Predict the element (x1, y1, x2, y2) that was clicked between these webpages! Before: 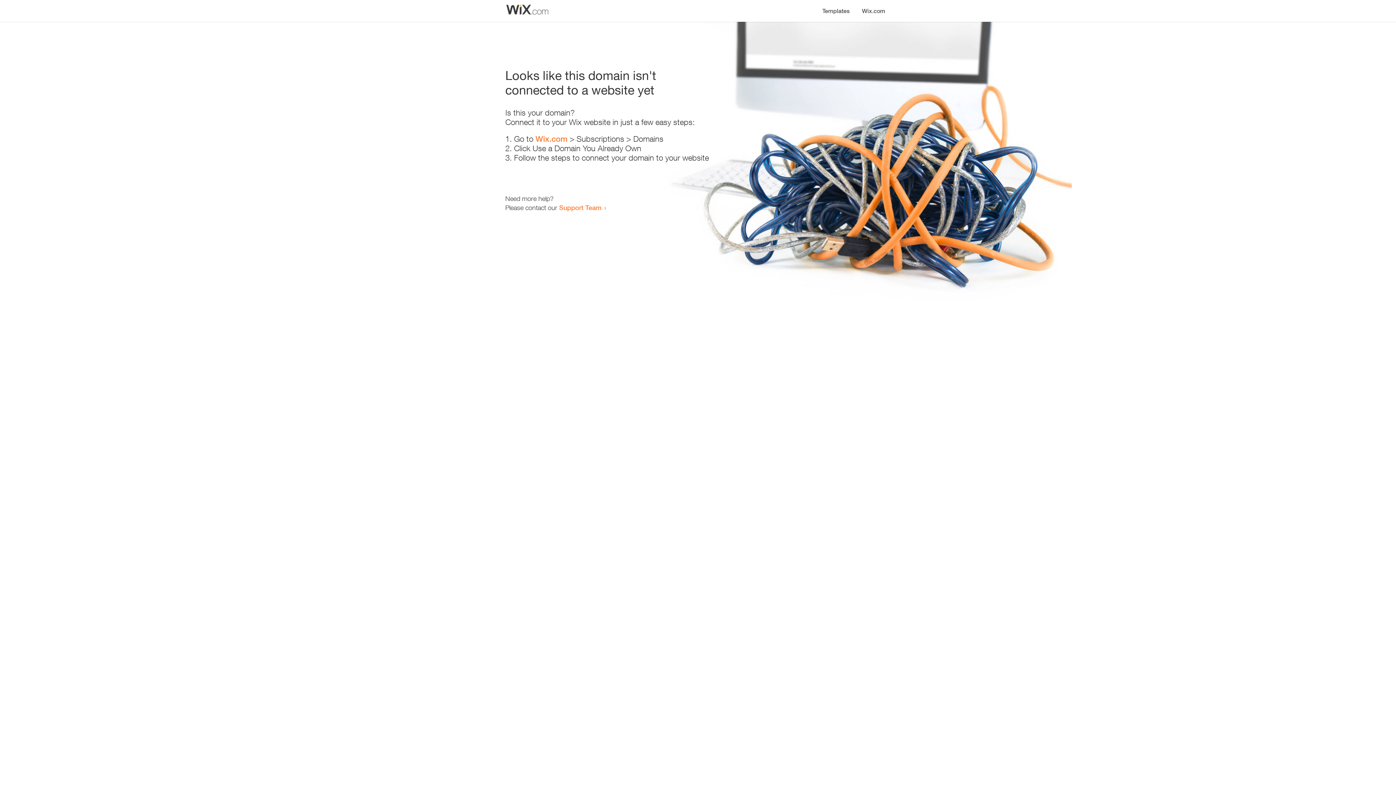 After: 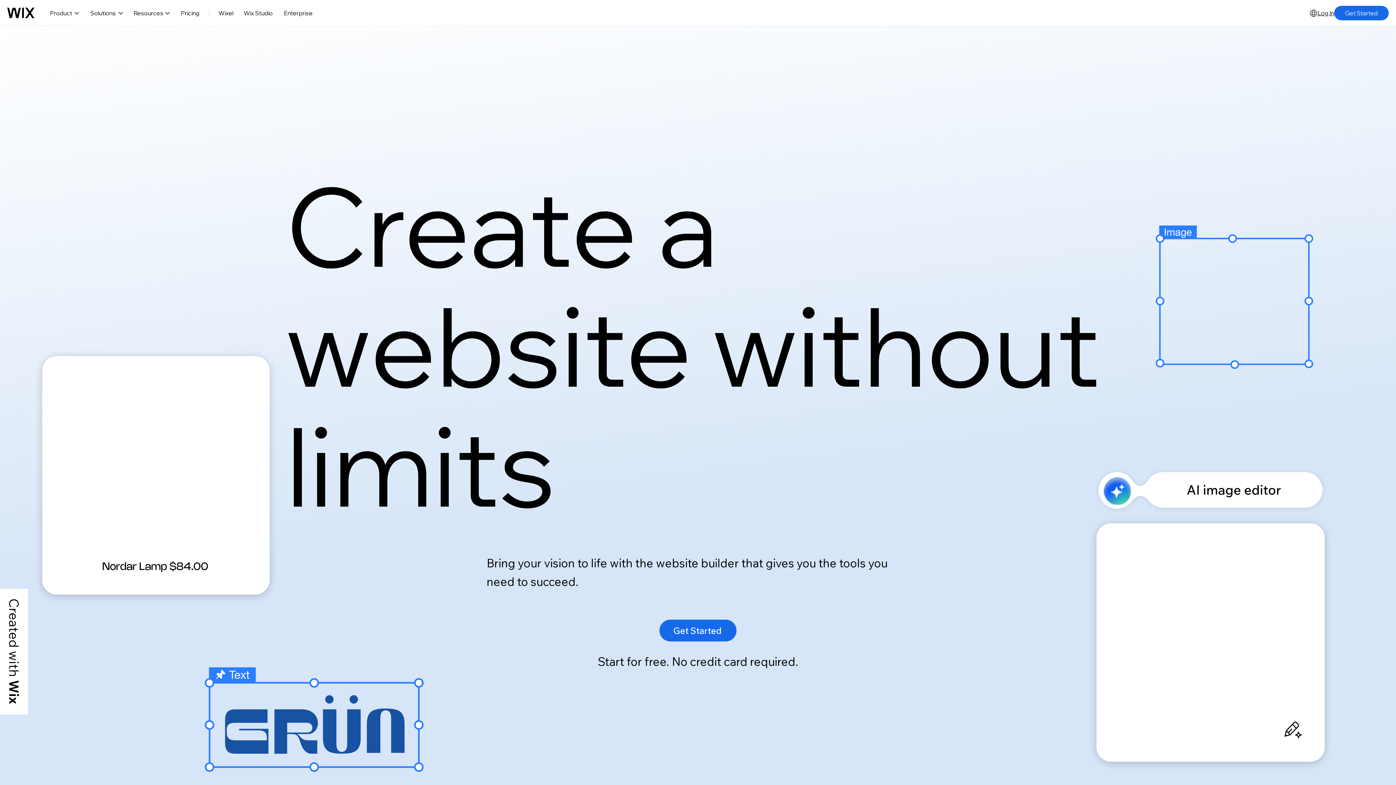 Action: label: Wix.com bbox: (535, 134, 567, 143)